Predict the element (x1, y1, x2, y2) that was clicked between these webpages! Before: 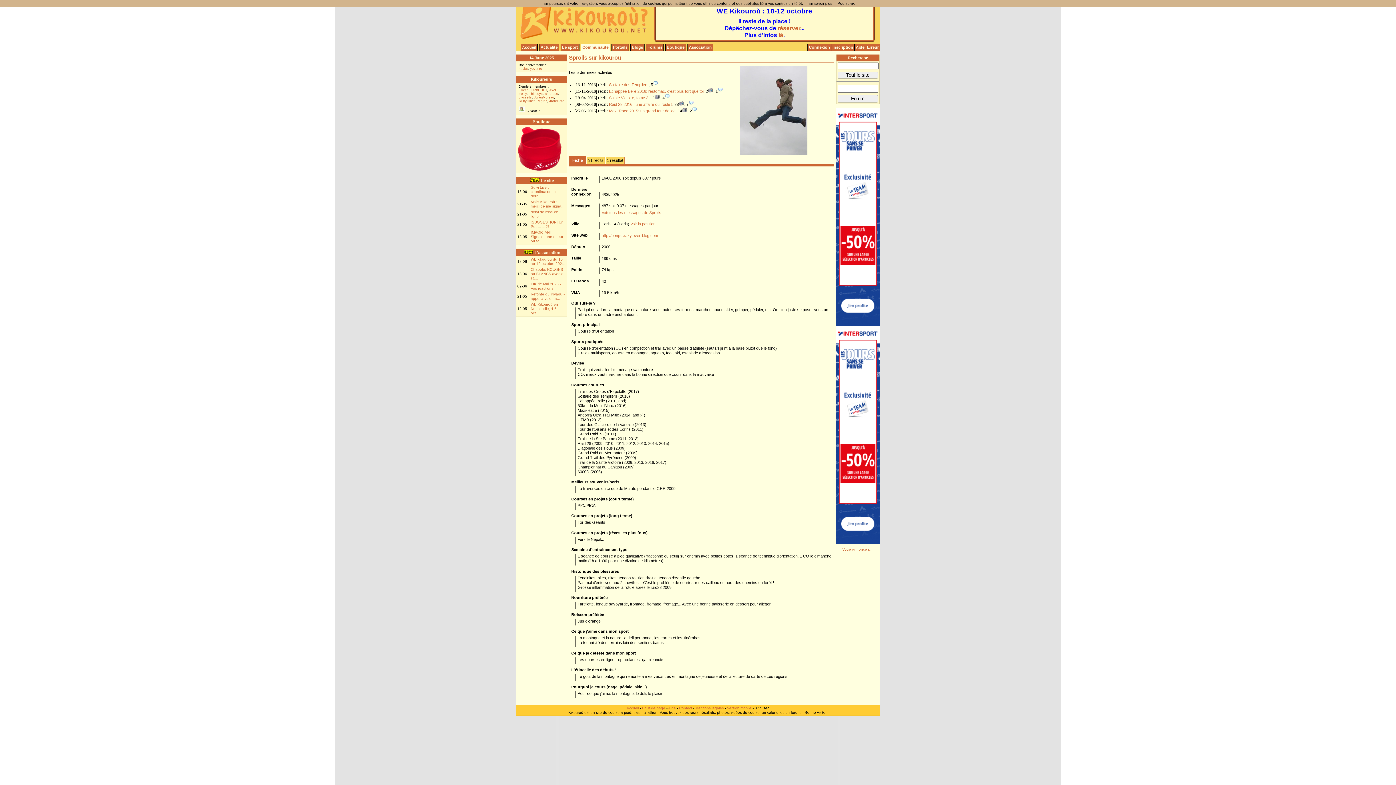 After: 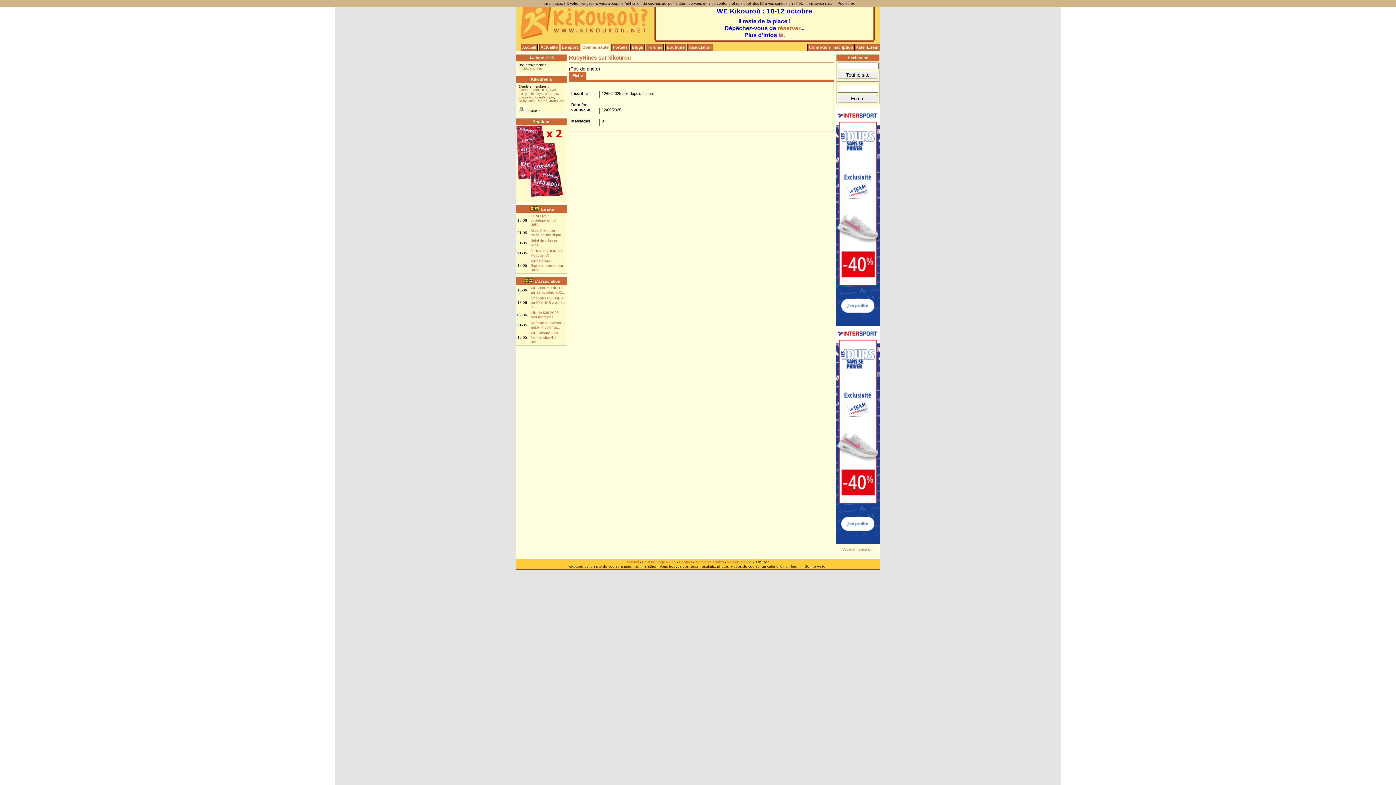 Action: label: RubyHines bbox: (518, 99, 535, 102)